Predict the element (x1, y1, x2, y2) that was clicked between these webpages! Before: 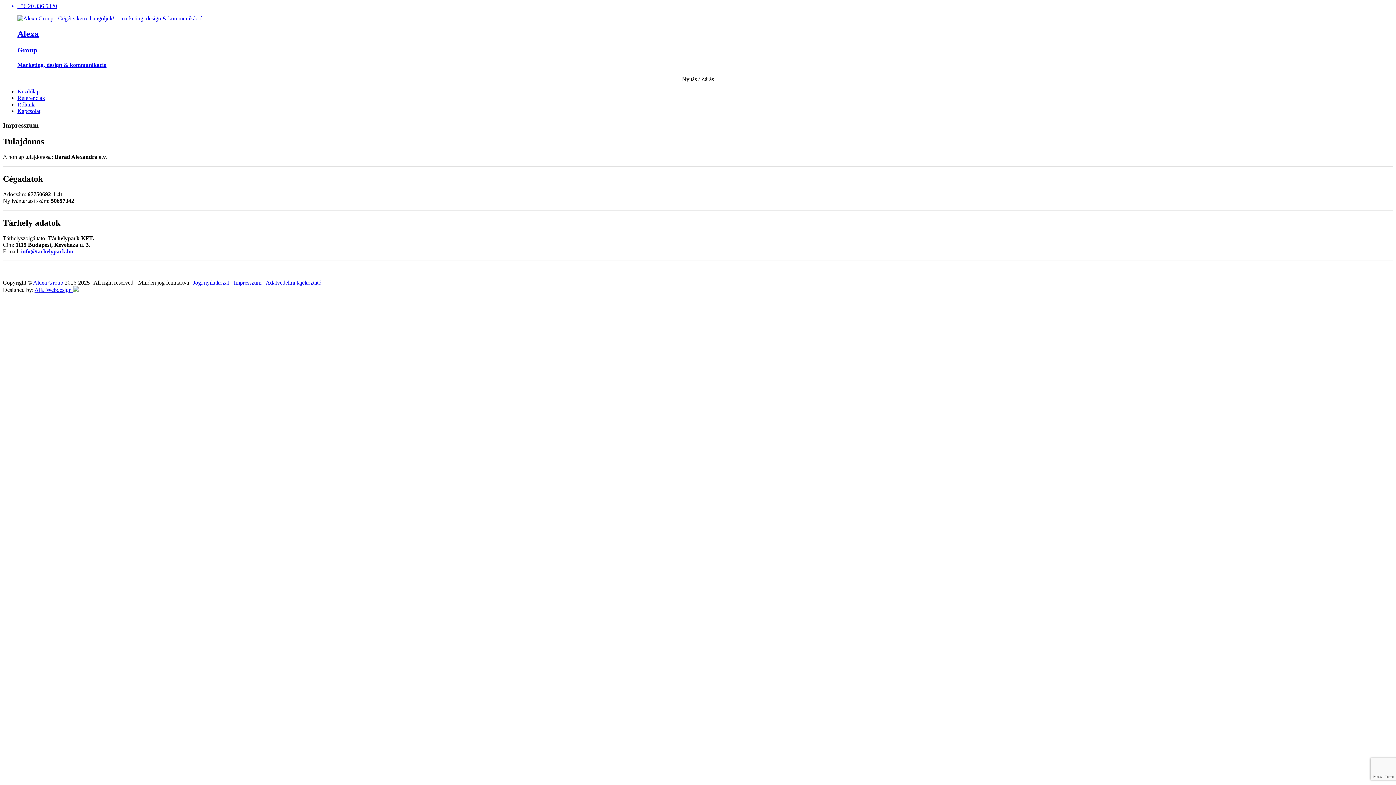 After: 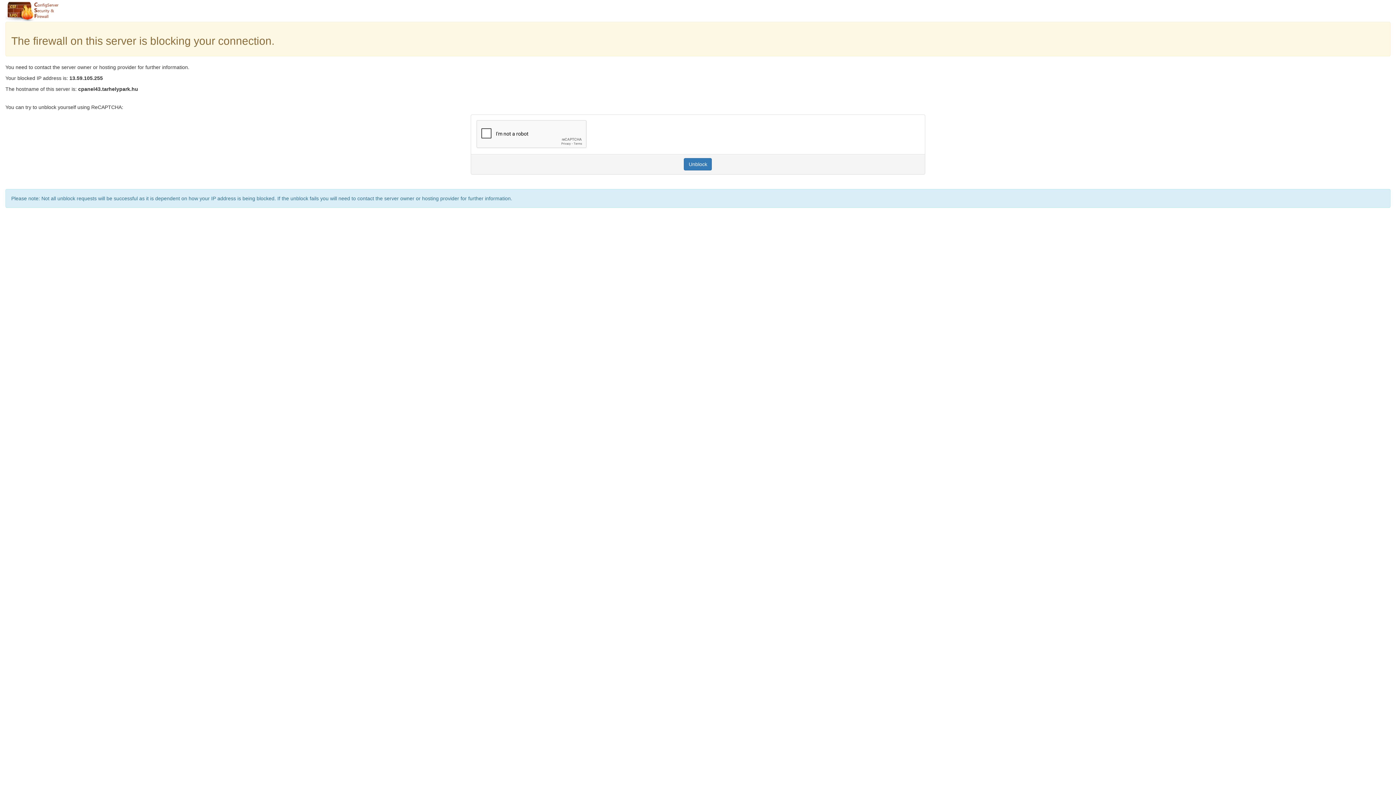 Action: label: Adatvédelmi tájékoztató bbox: (265, 279, 321, 285)